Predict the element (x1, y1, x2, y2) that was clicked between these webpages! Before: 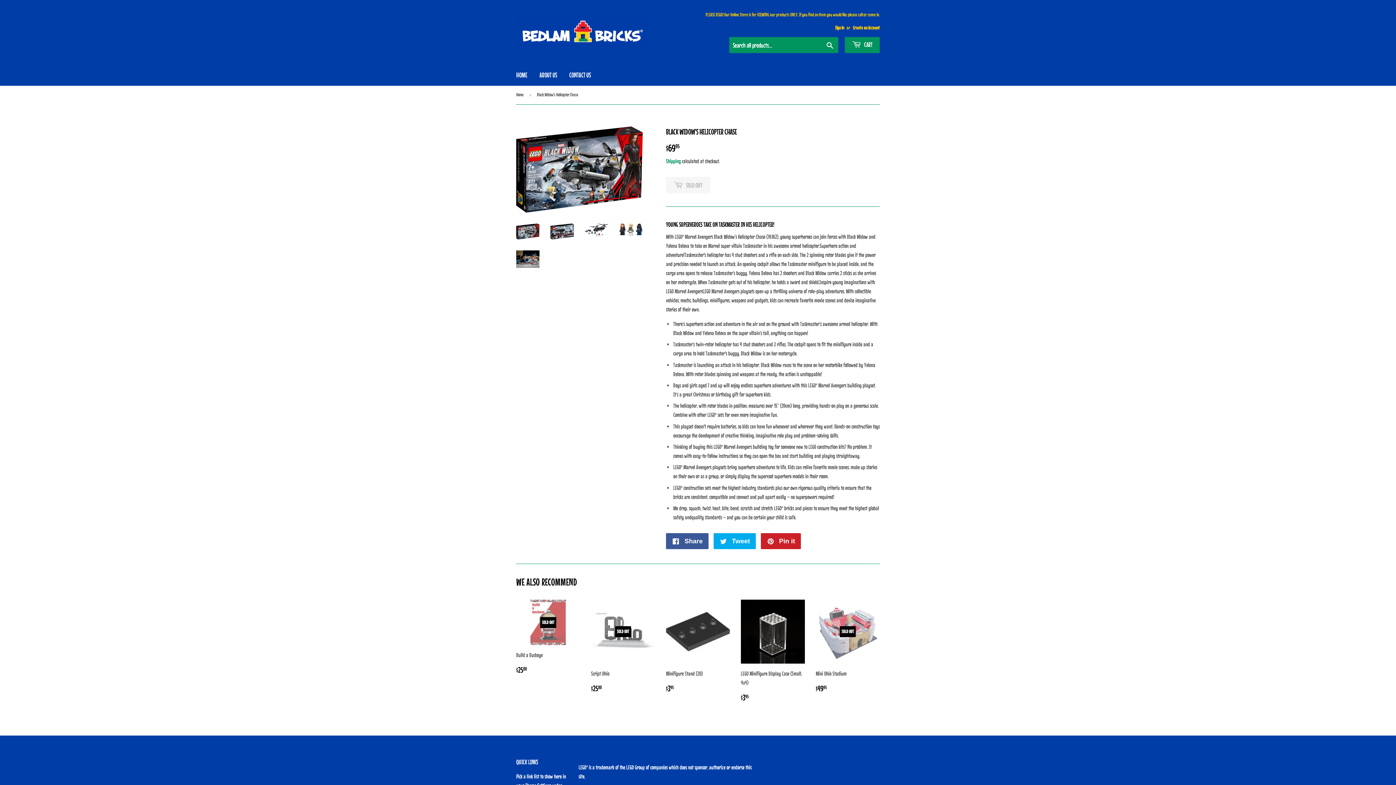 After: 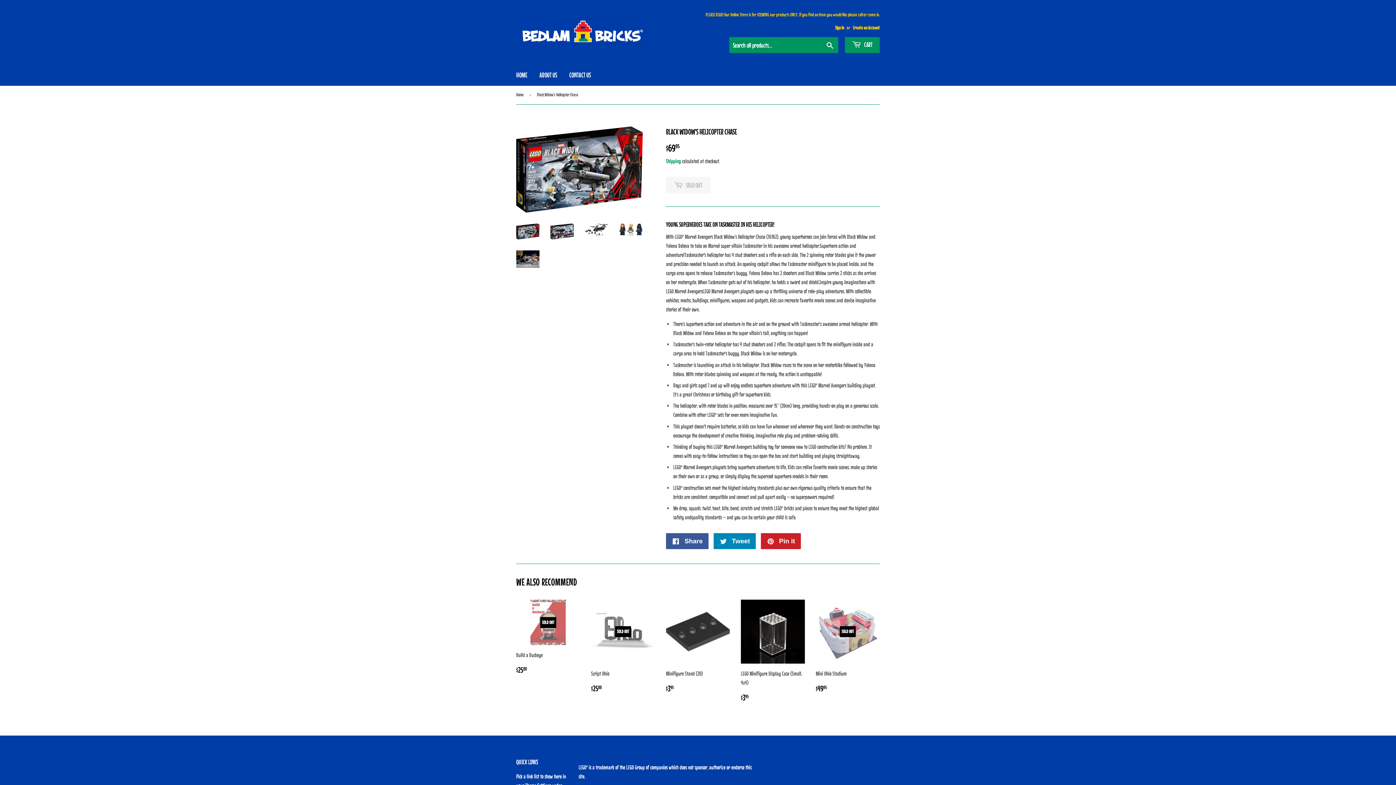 Action: bbox: (713, 533, 756, 549) label:  Tweet
Tweet on Twitter